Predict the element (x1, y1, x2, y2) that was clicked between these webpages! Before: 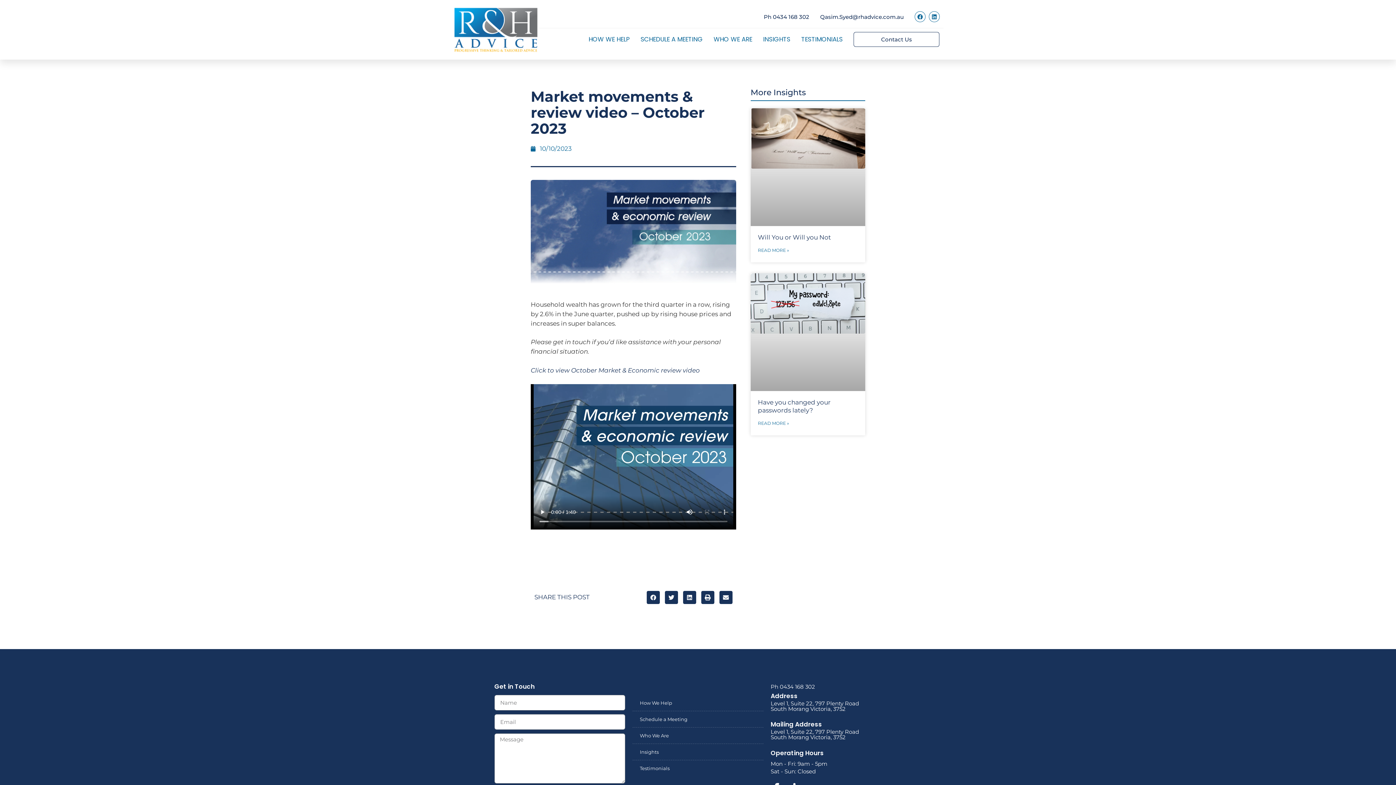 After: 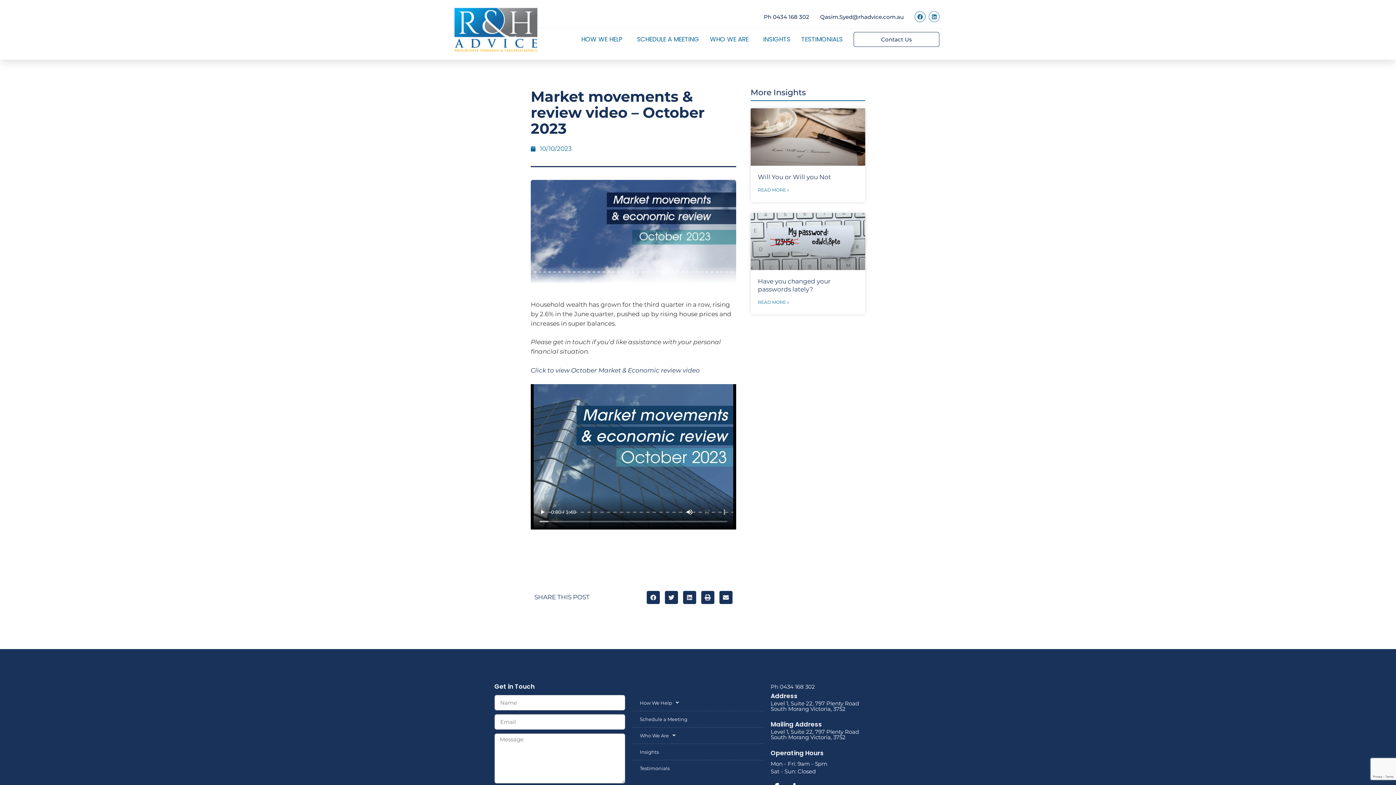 Action: bbox: (929, 11, 939, 22) label: Linkedin